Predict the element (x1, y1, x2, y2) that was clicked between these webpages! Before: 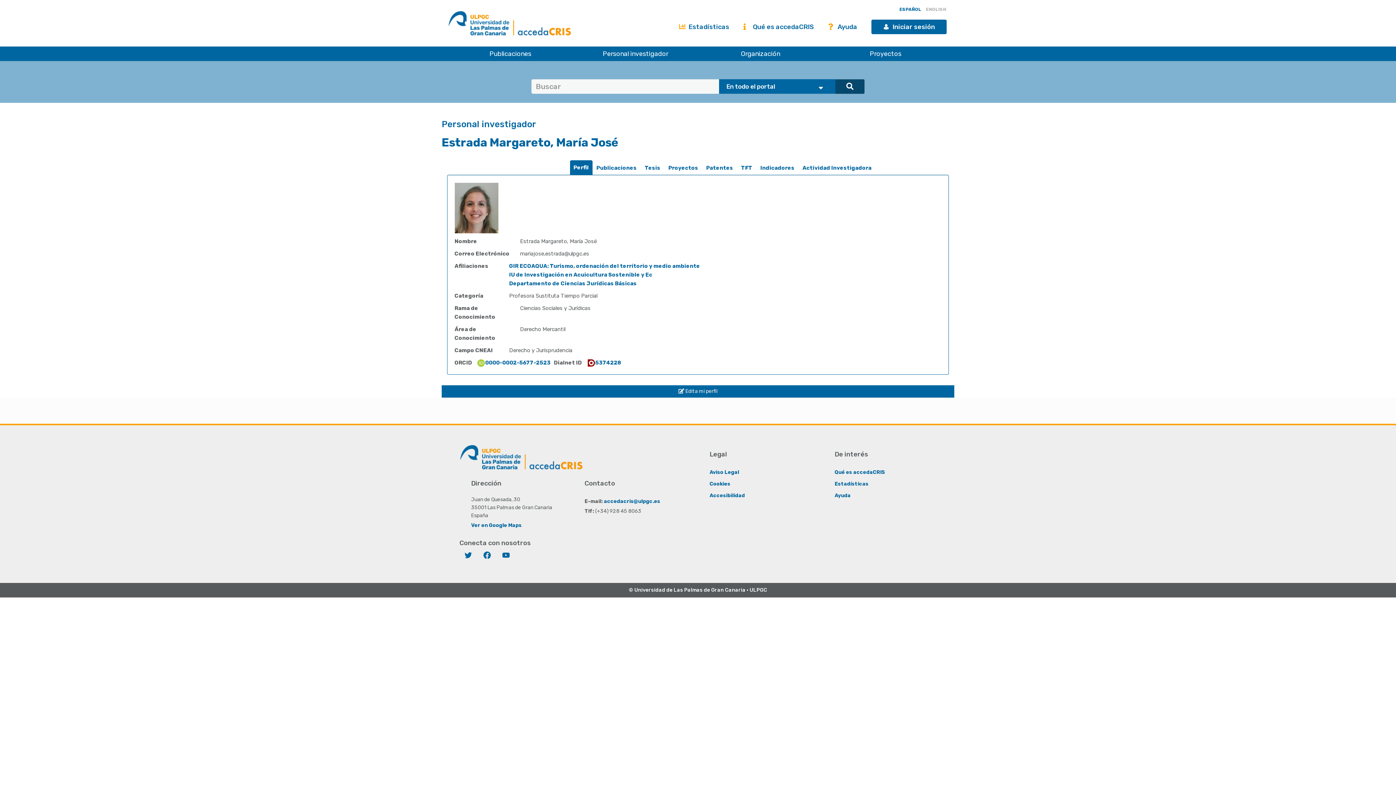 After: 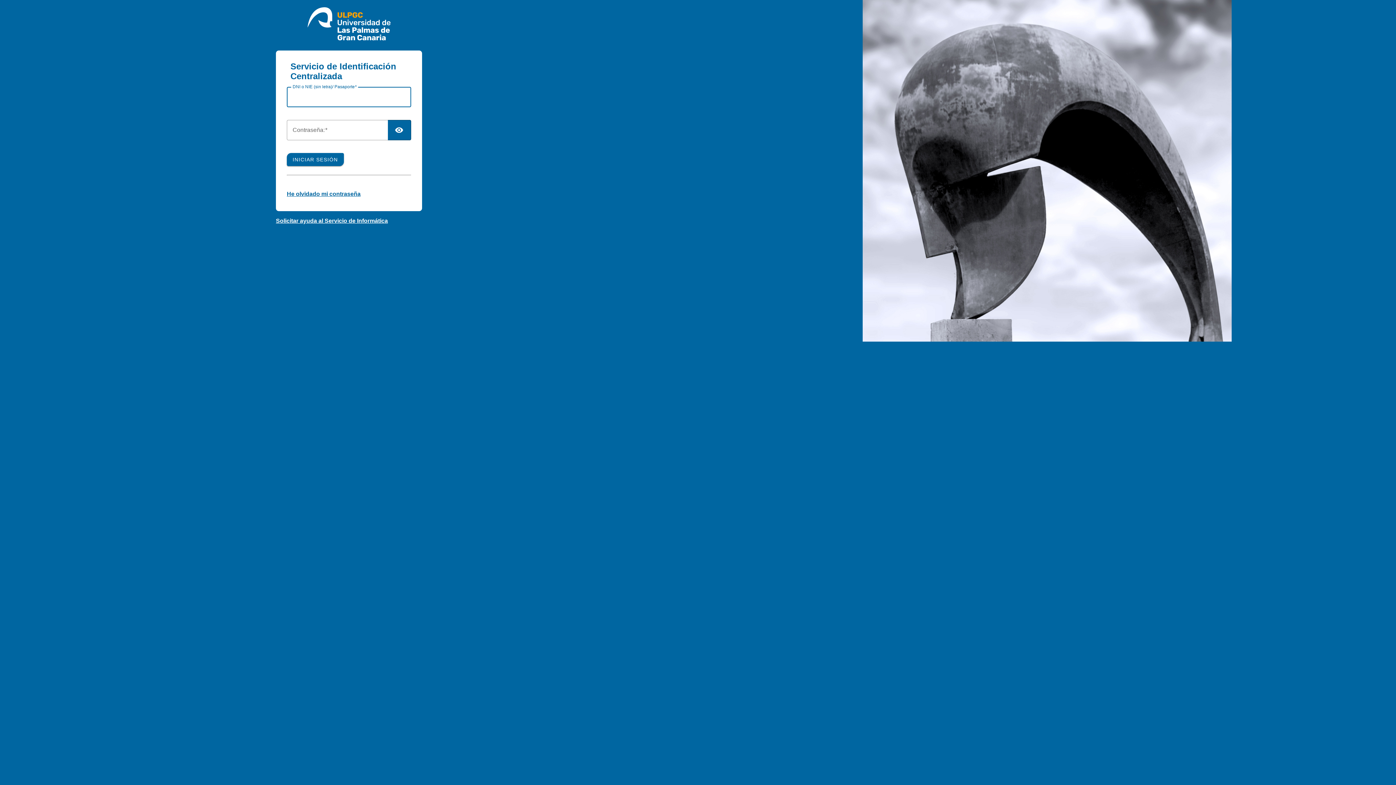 Action: label:  Edita mi perfil bbox: (441, 385, 954, 397)